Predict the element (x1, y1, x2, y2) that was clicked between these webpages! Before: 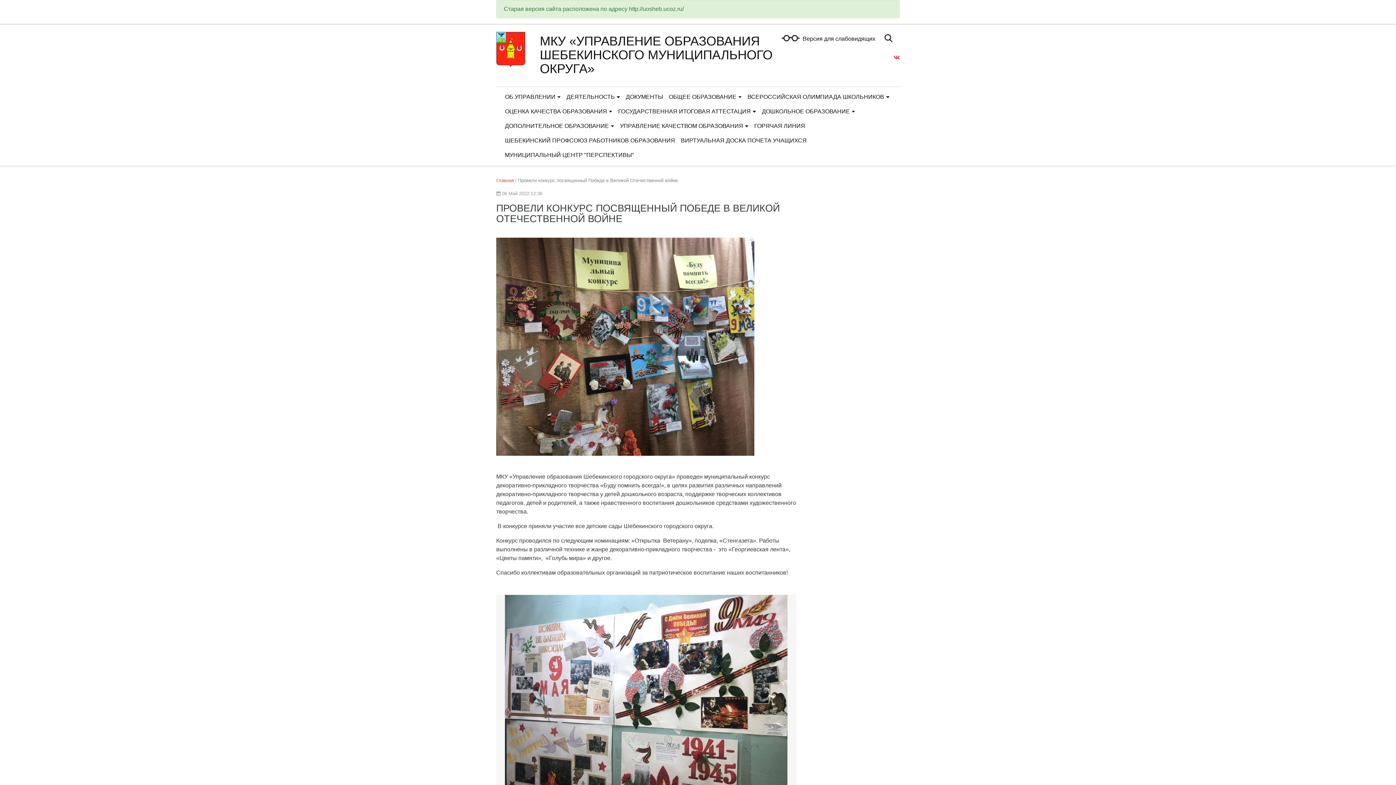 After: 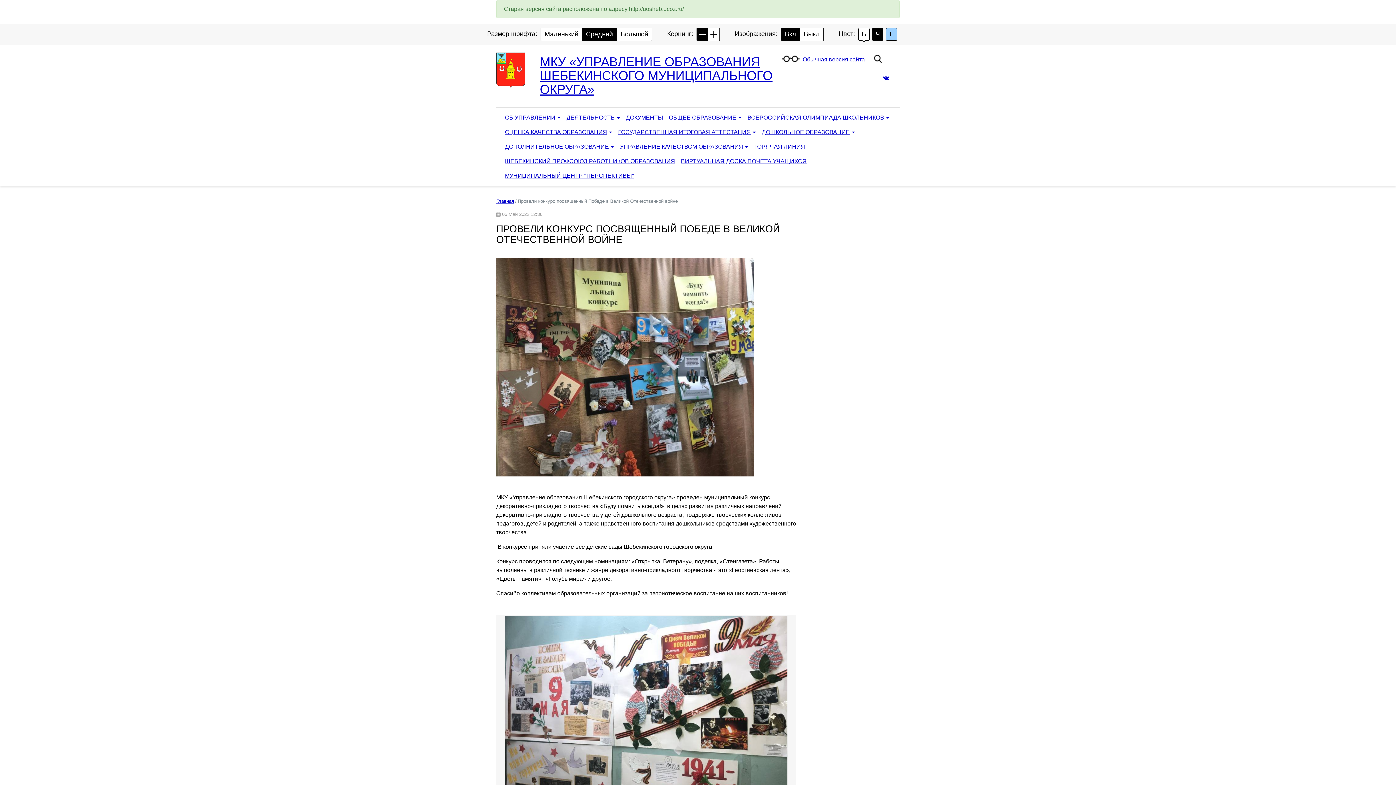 Action: bbox: (802, 35, 875, 41) label: Версия для слабовидящих